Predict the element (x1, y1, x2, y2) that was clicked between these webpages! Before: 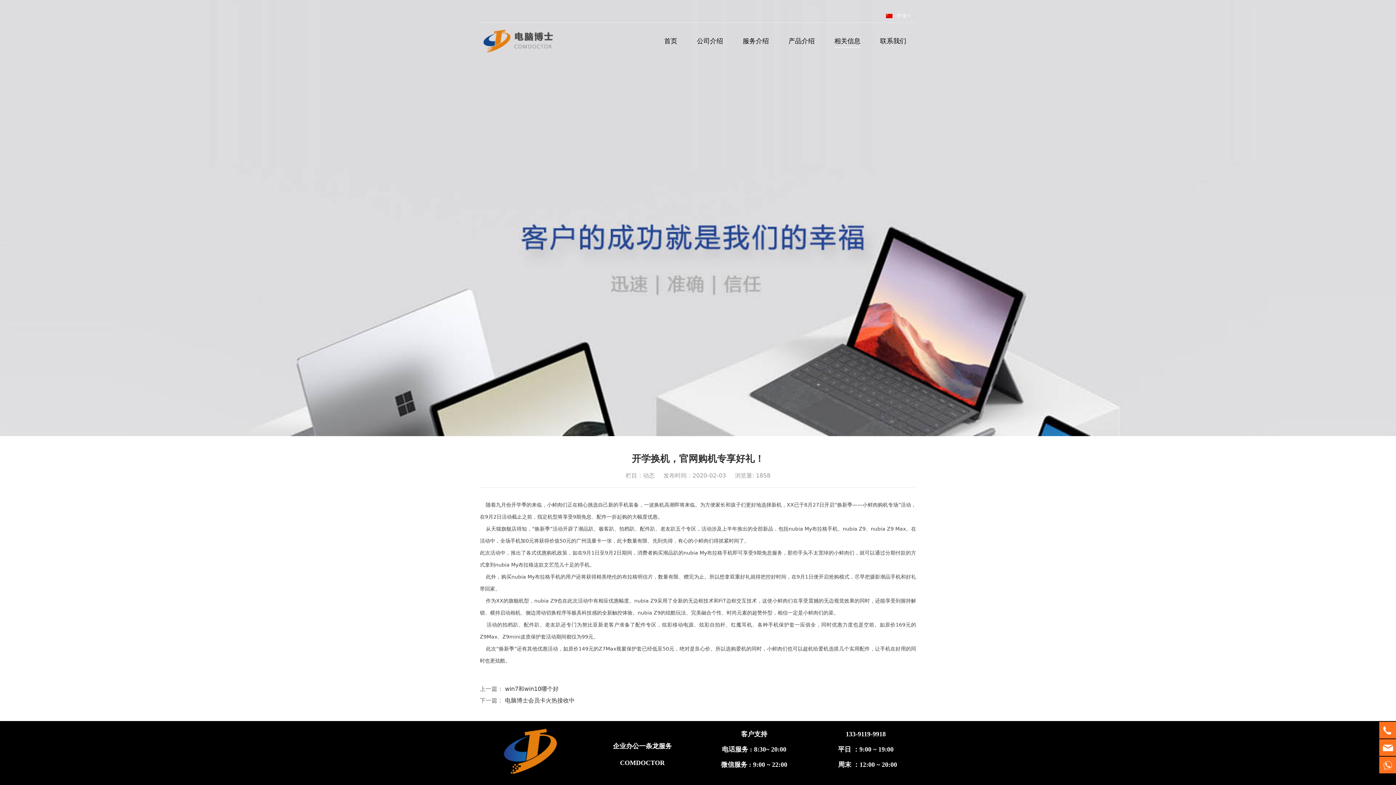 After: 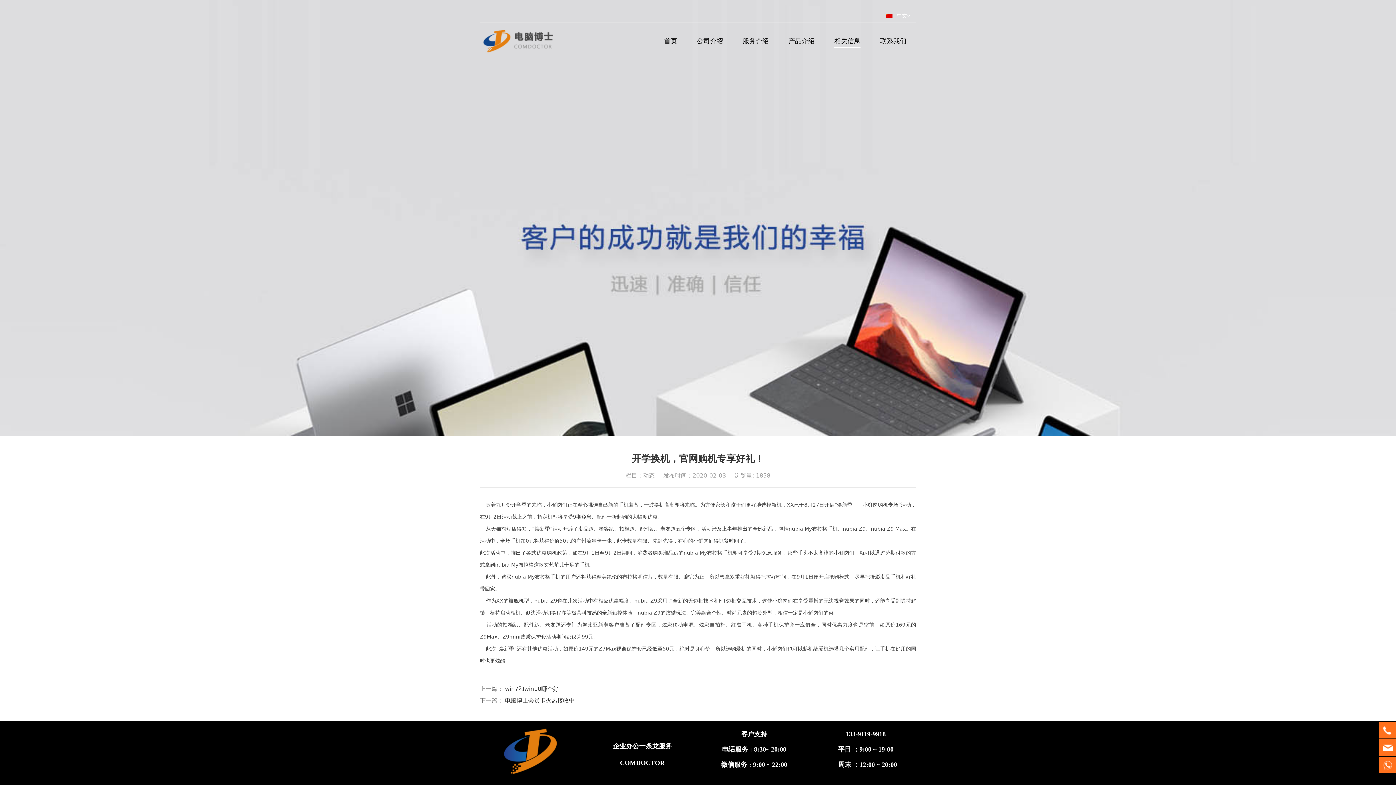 Action: bbox: (0, 0, 1396, 436)